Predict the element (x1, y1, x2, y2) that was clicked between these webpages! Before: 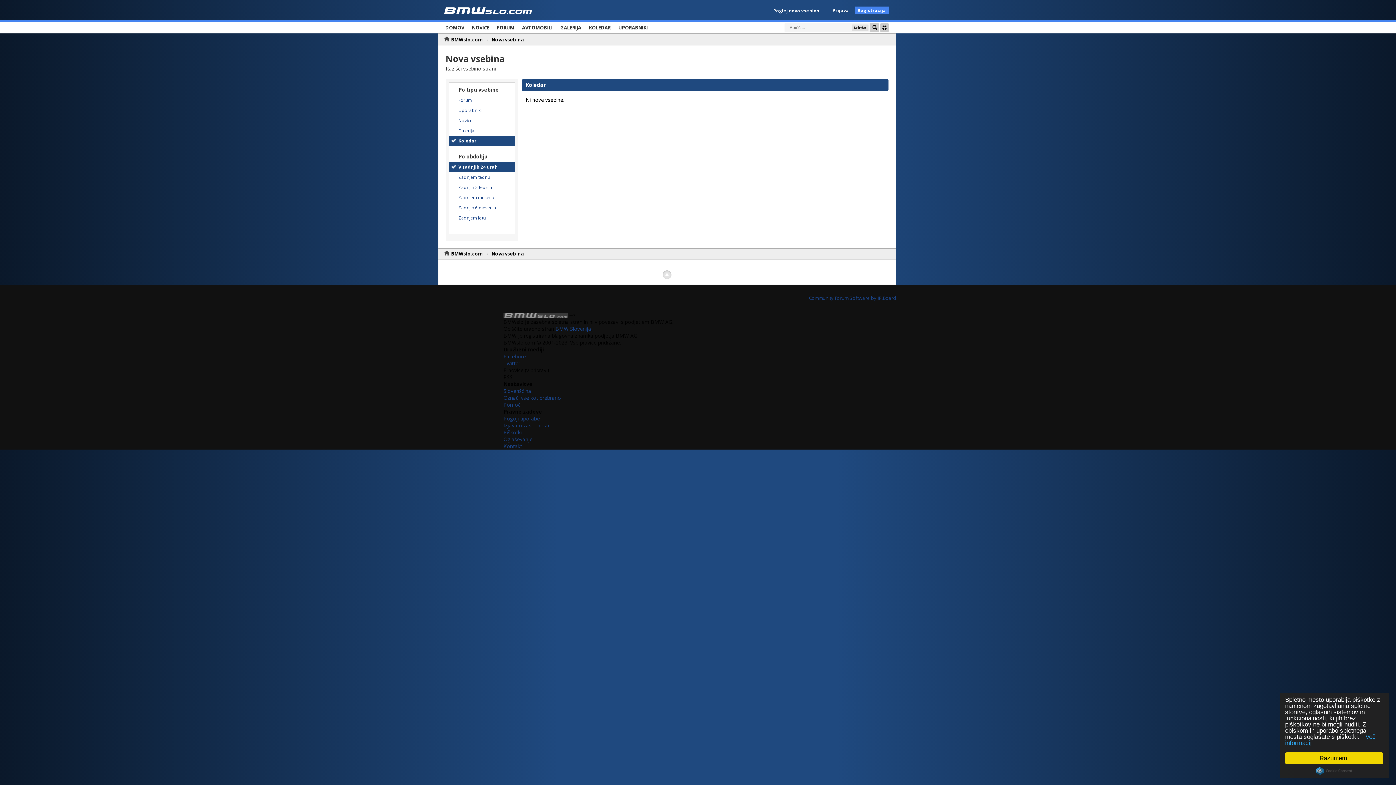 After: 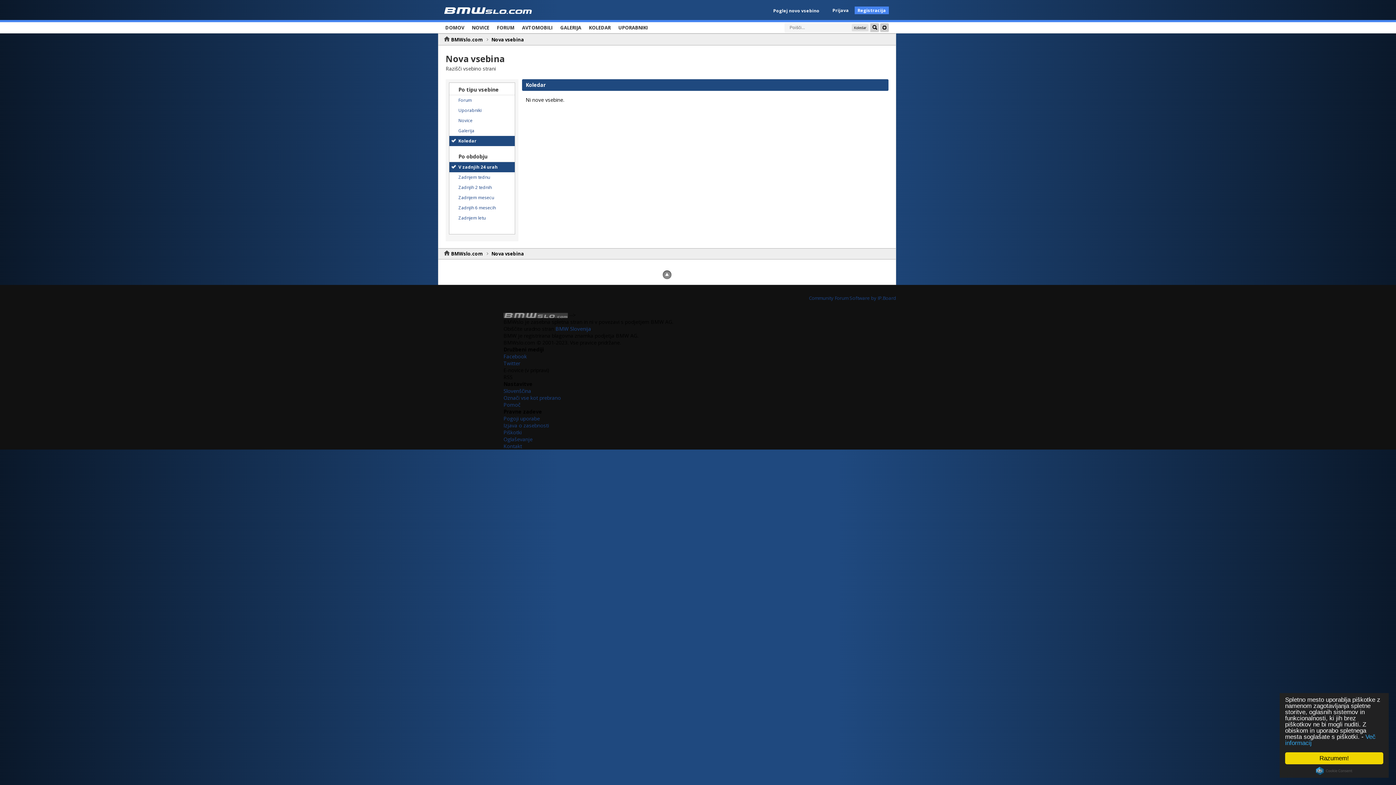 Action: bbox: (662, 270, 671, 279)